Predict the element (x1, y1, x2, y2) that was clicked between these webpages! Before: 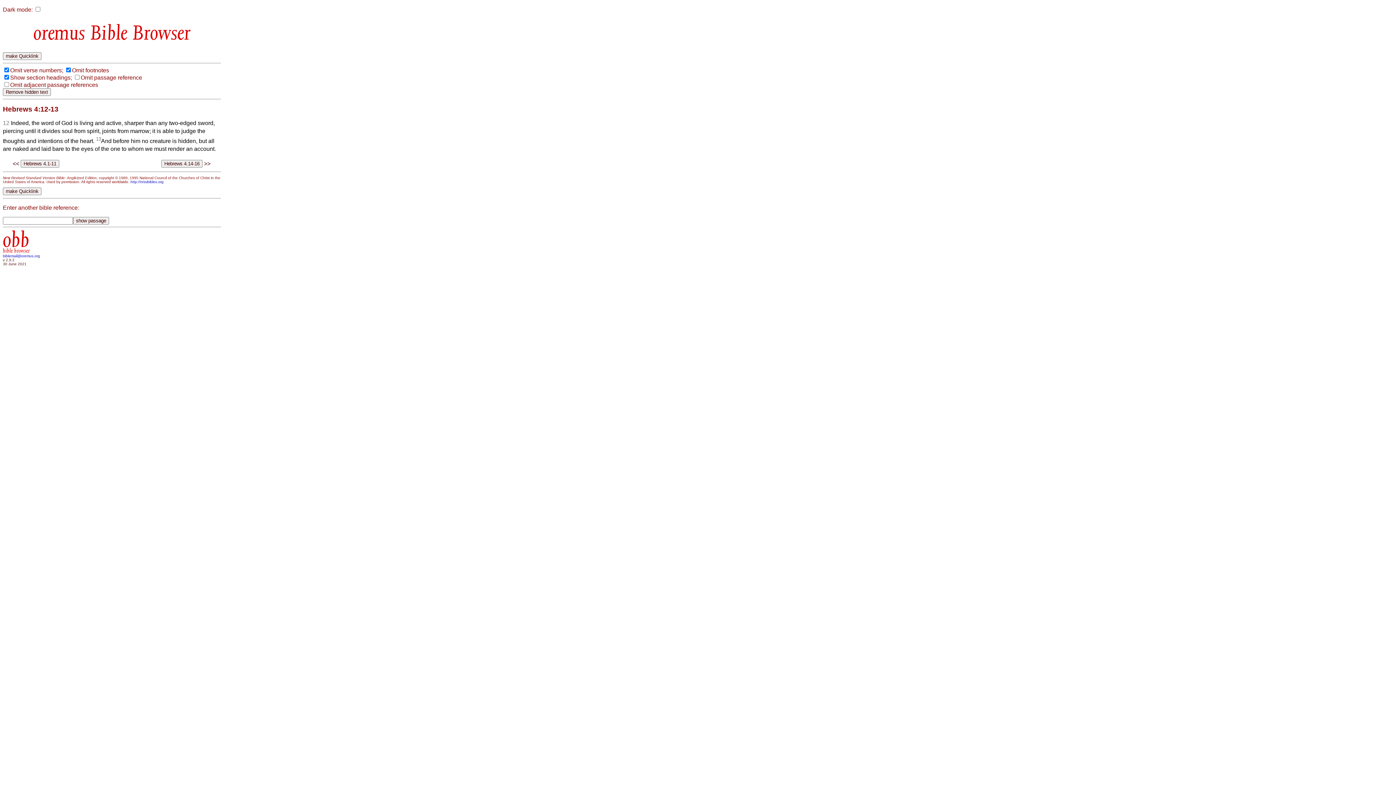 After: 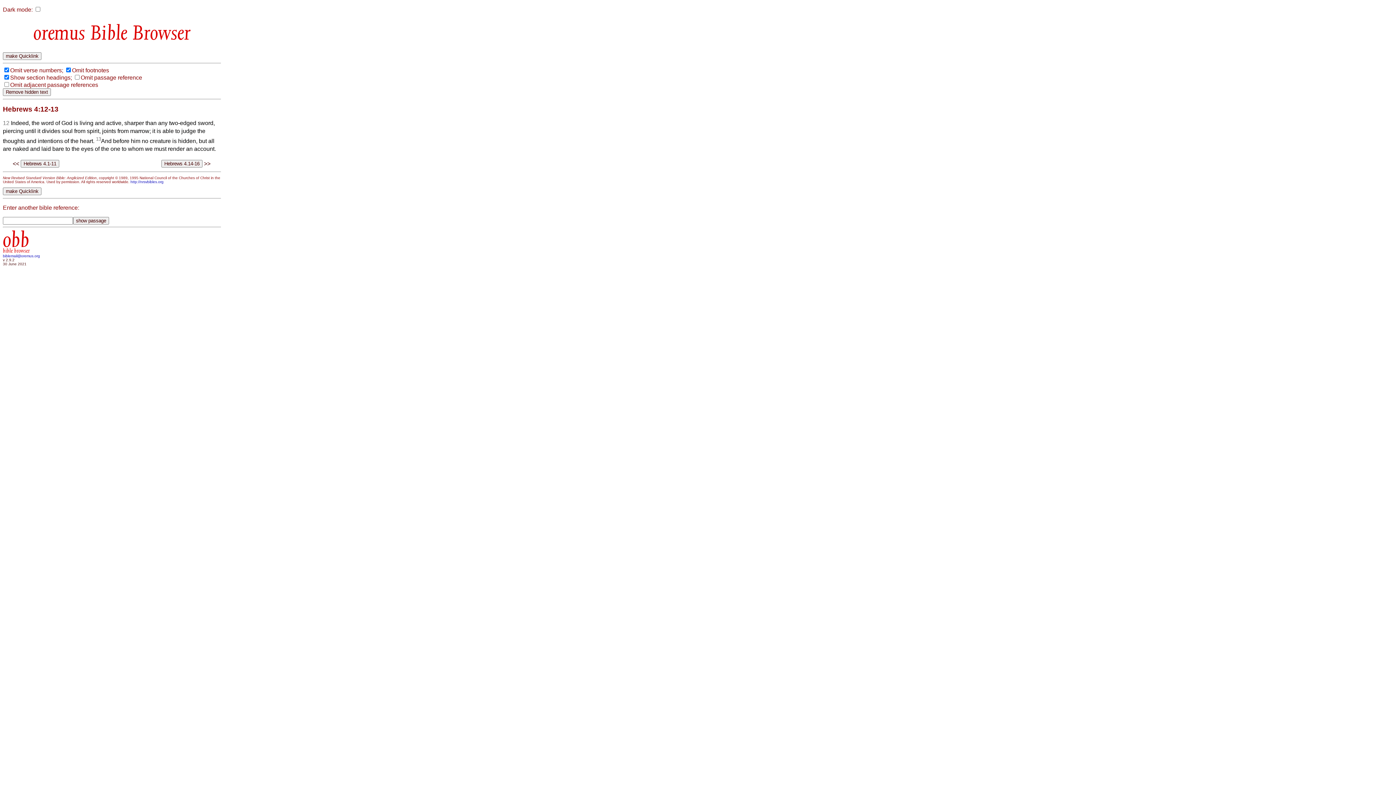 Action: bbox: (2, 254, 40, 258) label: biblemail@oremus.org